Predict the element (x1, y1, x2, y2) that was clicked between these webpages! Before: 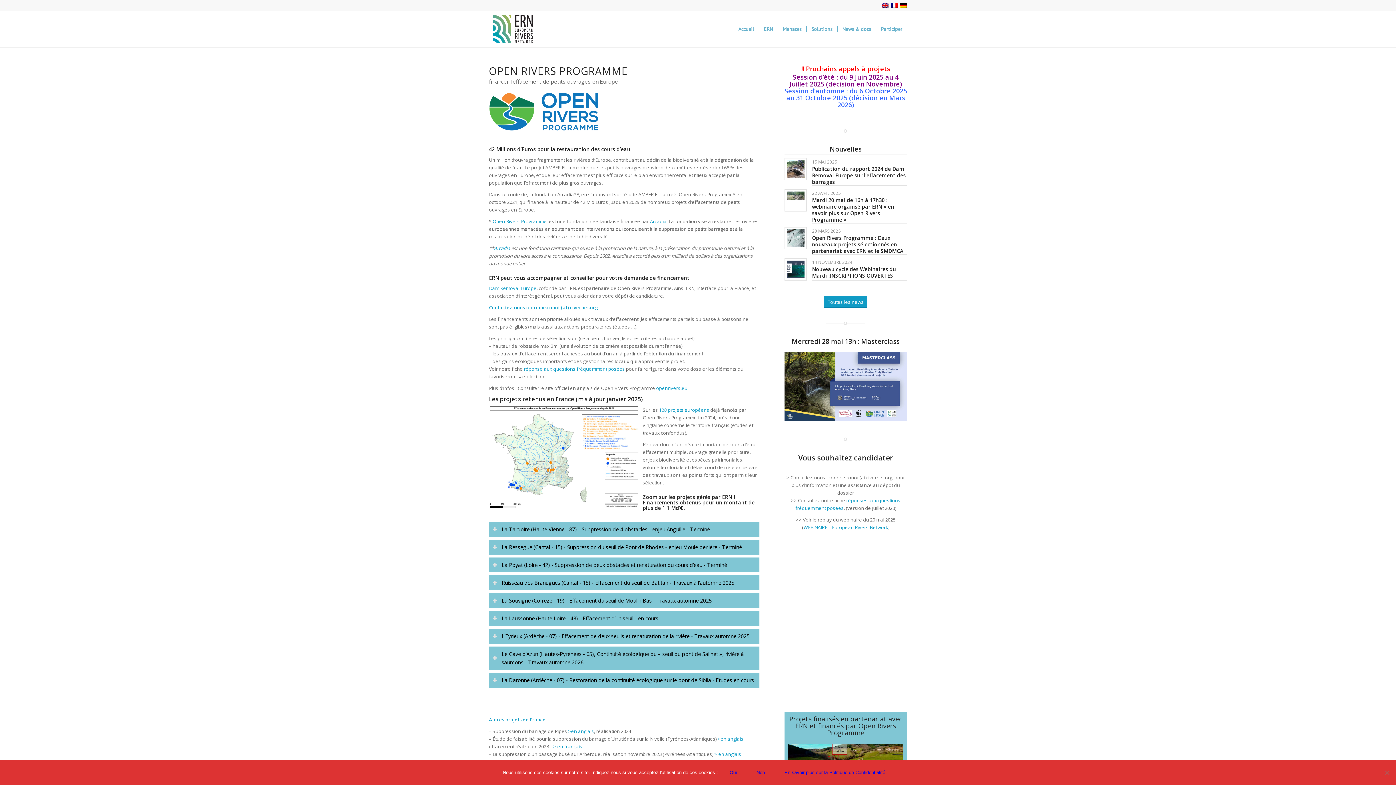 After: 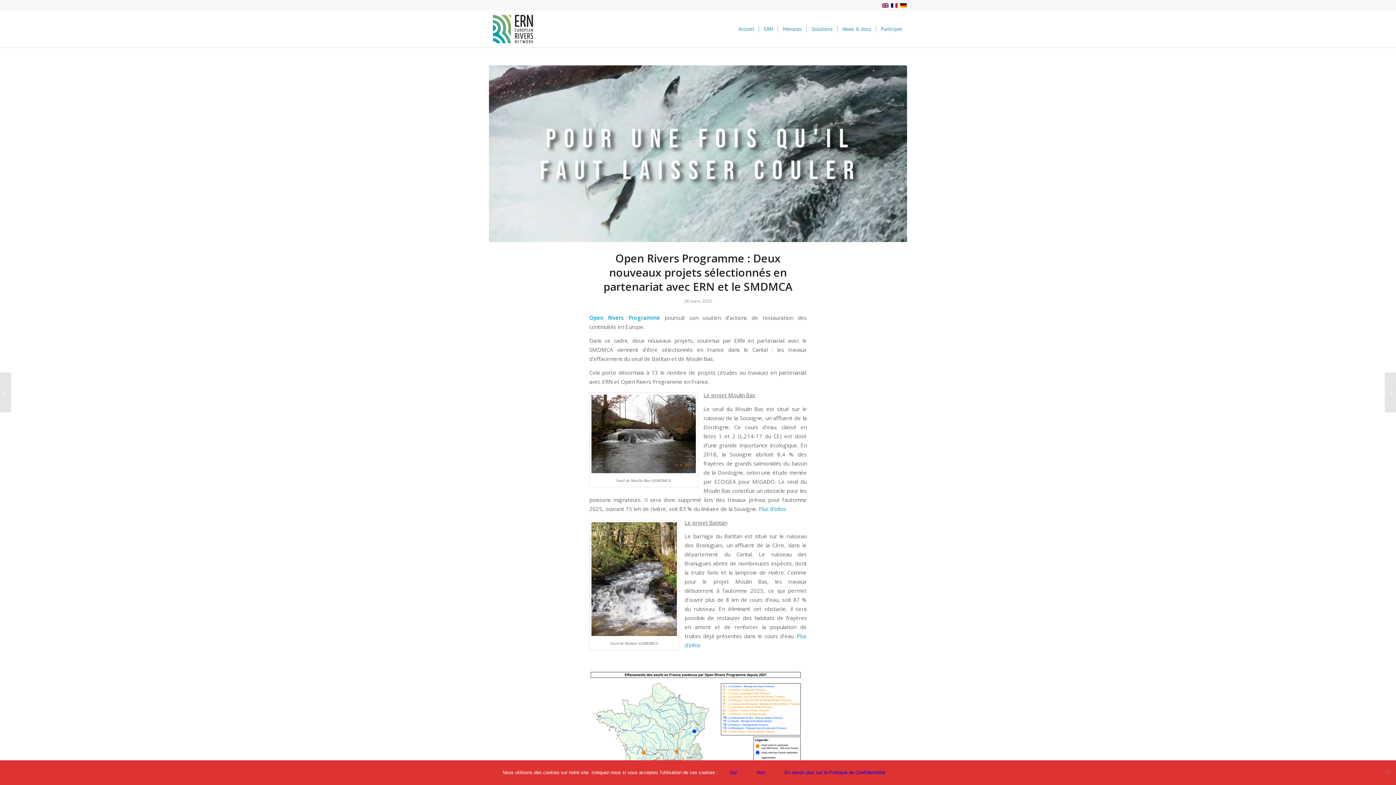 Action: label: Open Rivers Programme : Deux nouveaux projets sélectionnés en partenariat avec ERN et le SMDMCA bbox: (812, 234, 903, 254)